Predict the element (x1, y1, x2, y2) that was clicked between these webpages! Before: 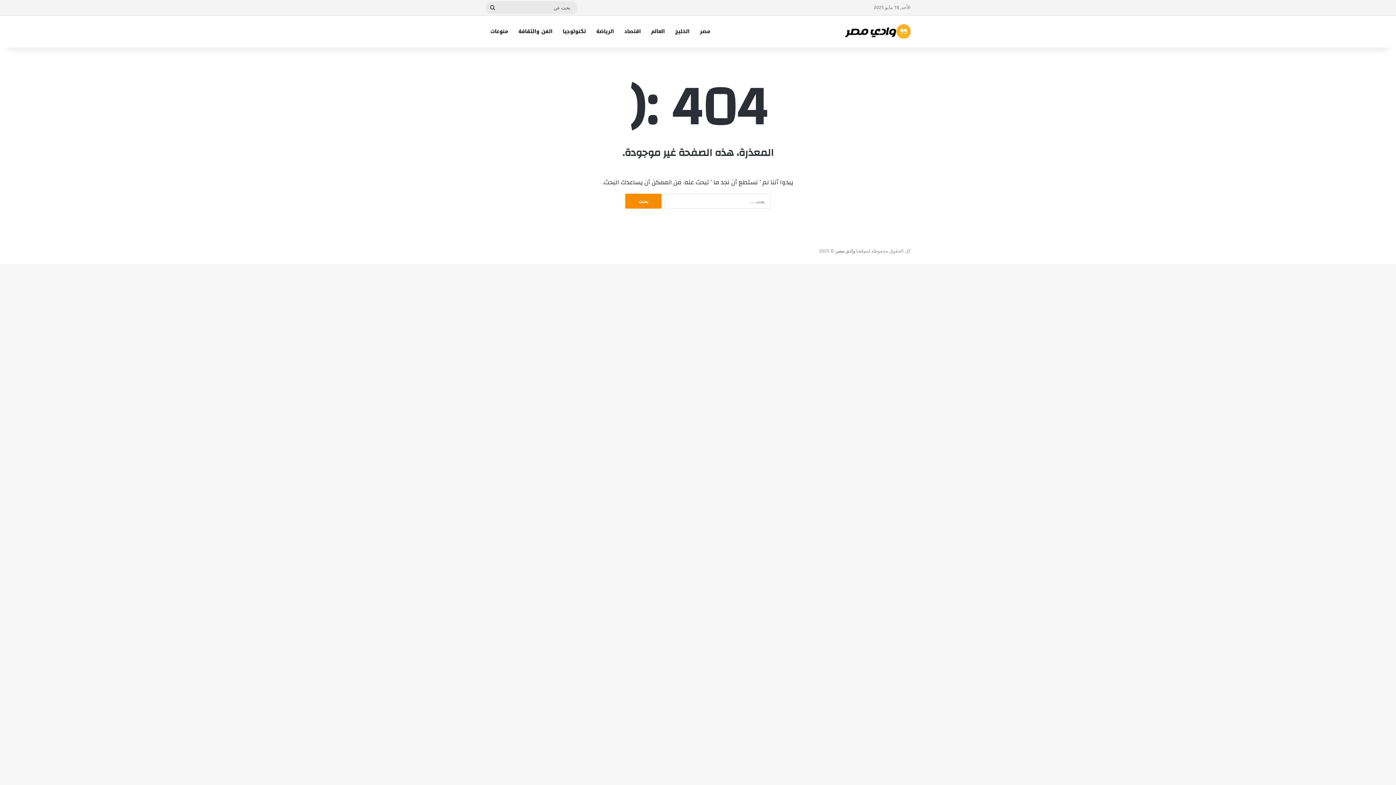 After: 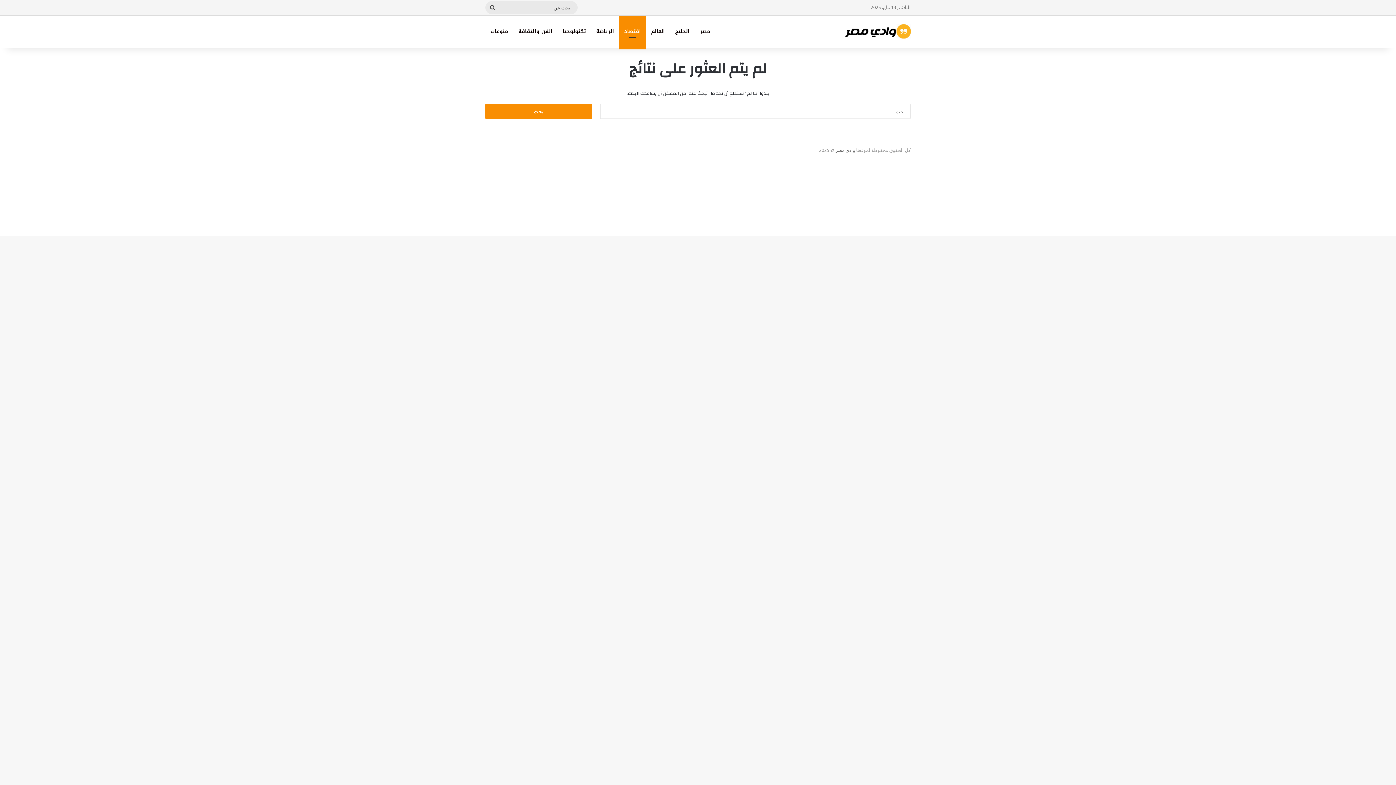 Action: label: اقتصاد bbox: (619, 15, 646, 47)